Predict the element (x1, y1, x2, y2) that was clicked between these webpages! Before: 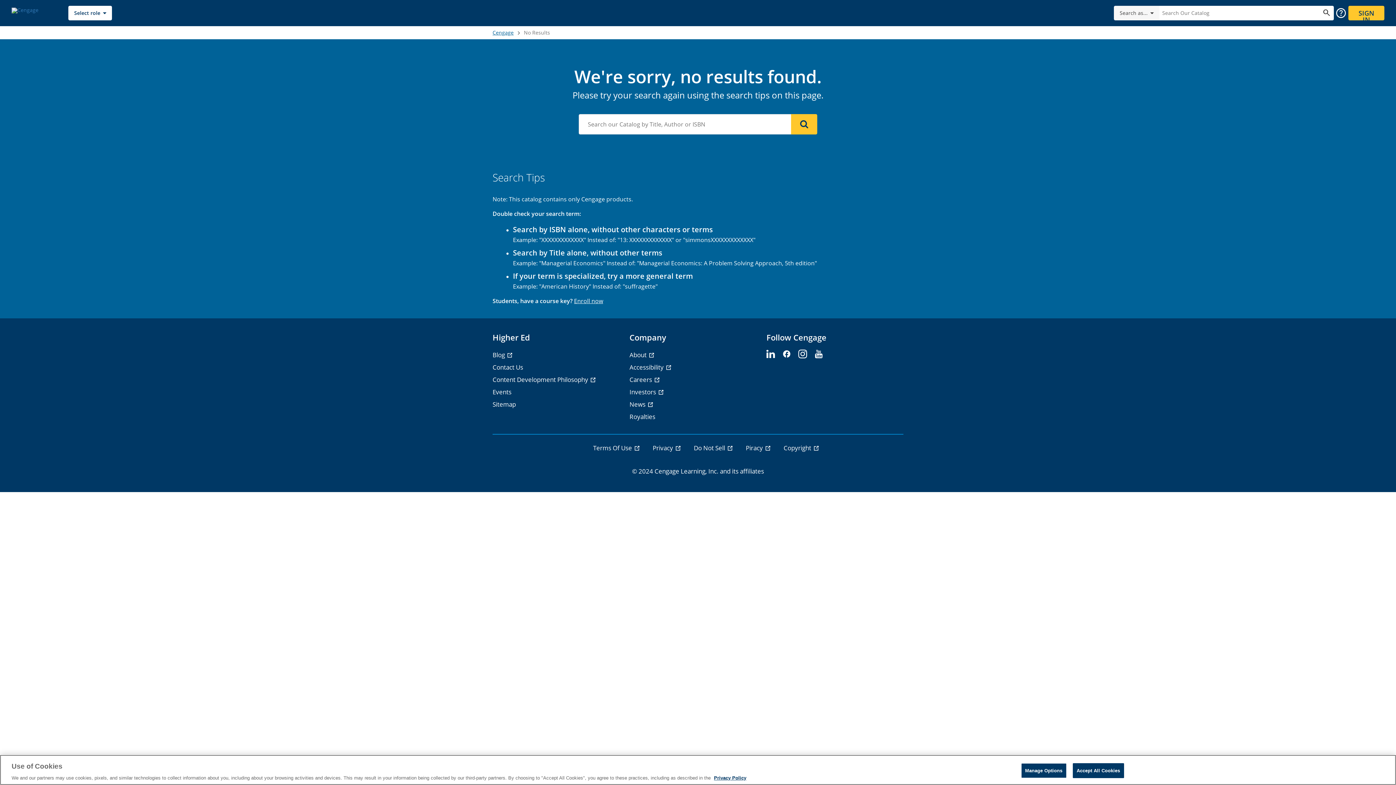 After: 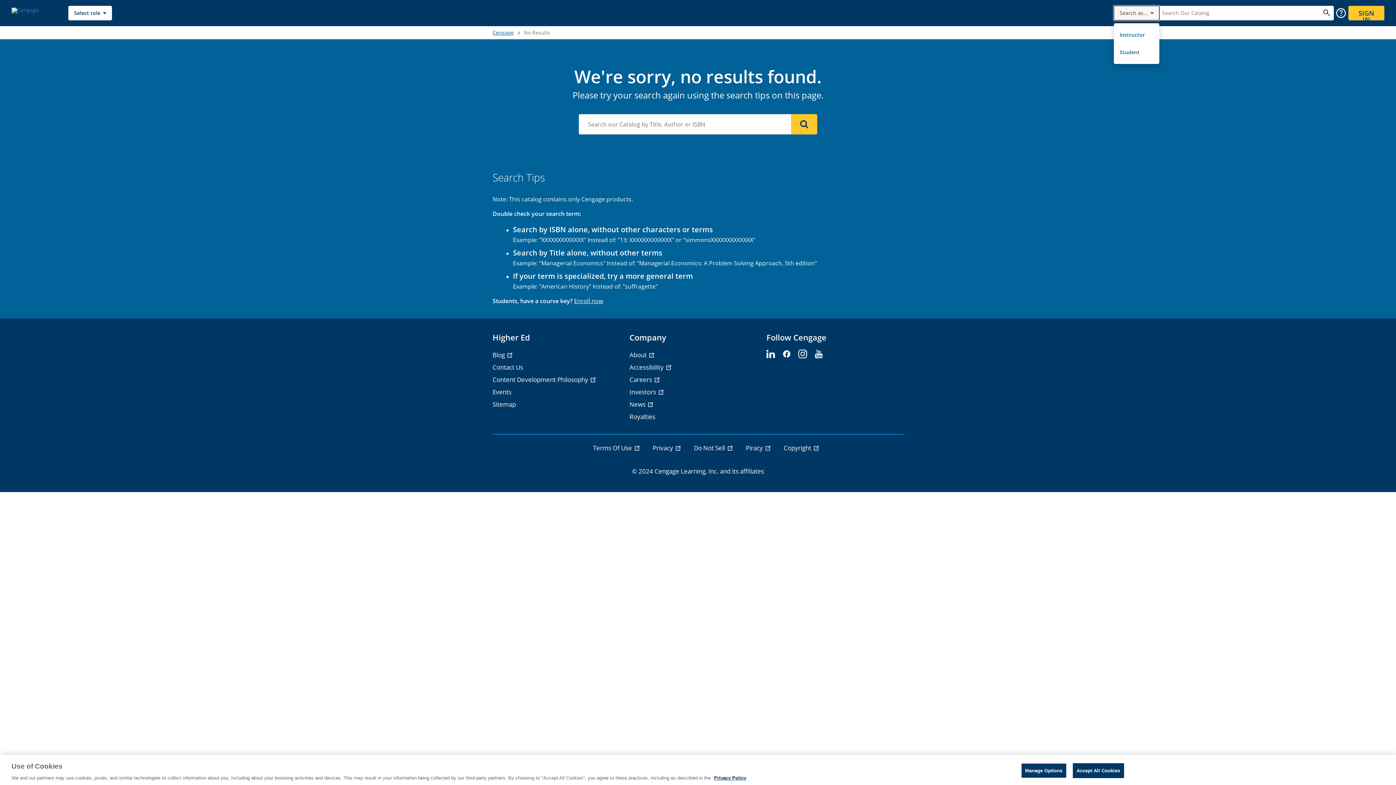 Action: bbox: (1114, 5, 1159, 20) label: Search as...
arrow_drop_down